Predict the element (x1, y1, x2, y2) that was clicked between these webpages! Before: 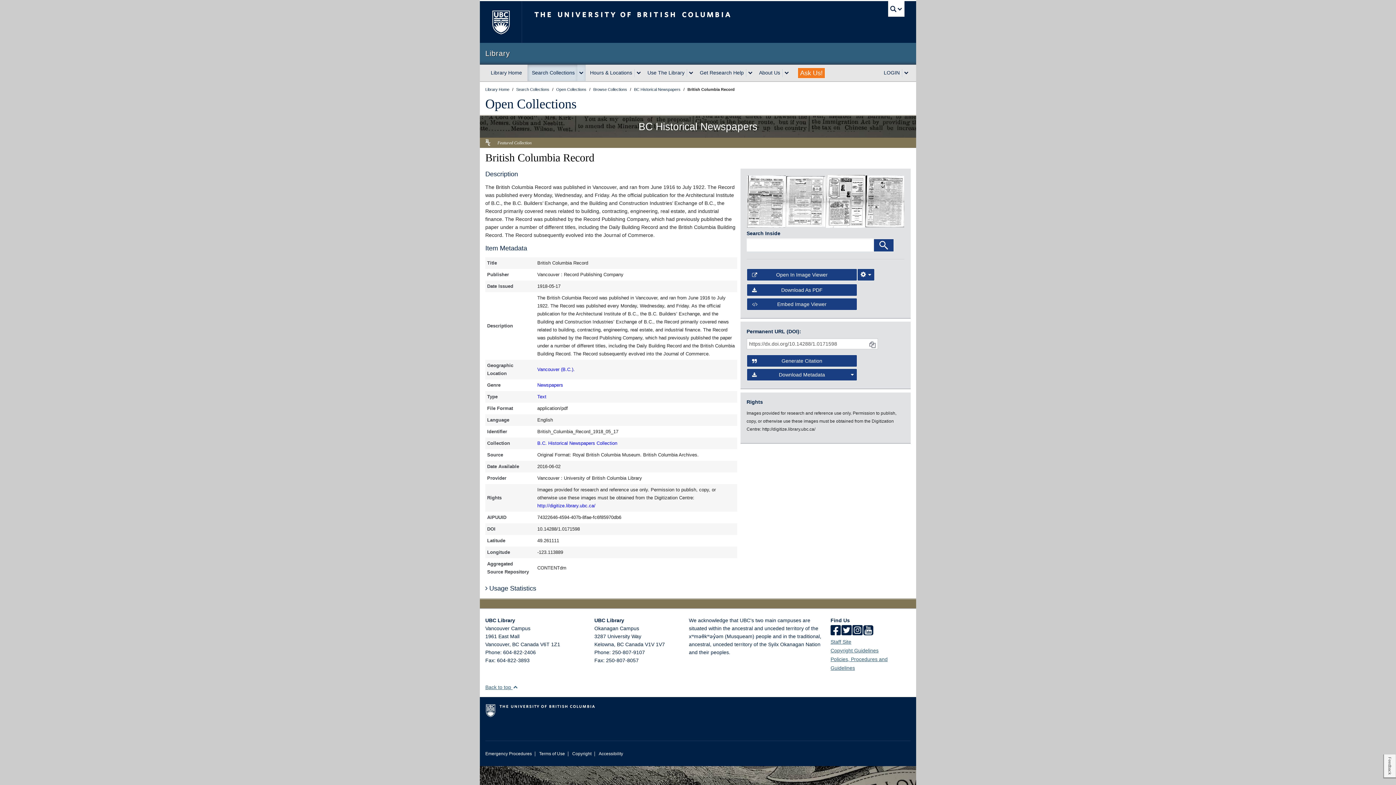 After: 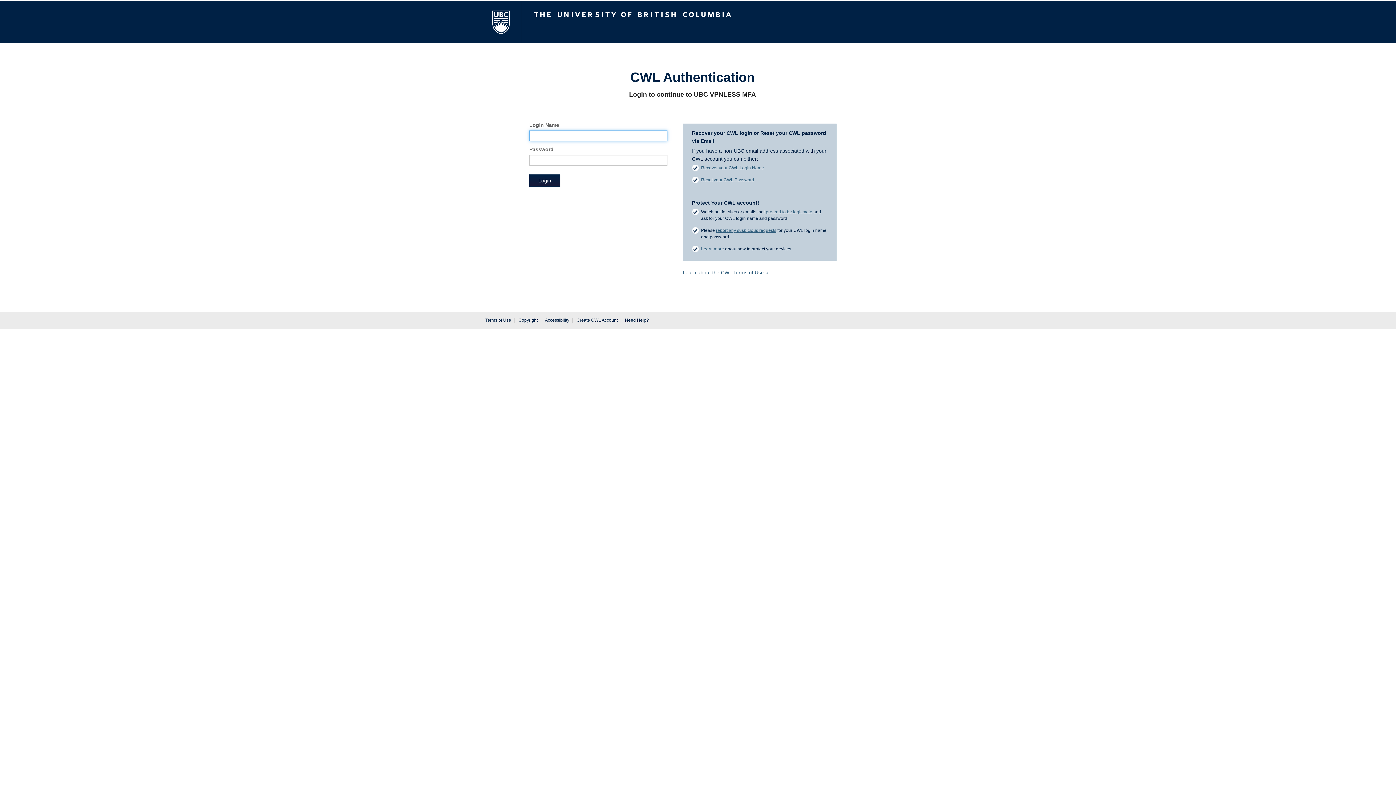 Action: bbox: (830, 639, 851, 645) label: Staff Site